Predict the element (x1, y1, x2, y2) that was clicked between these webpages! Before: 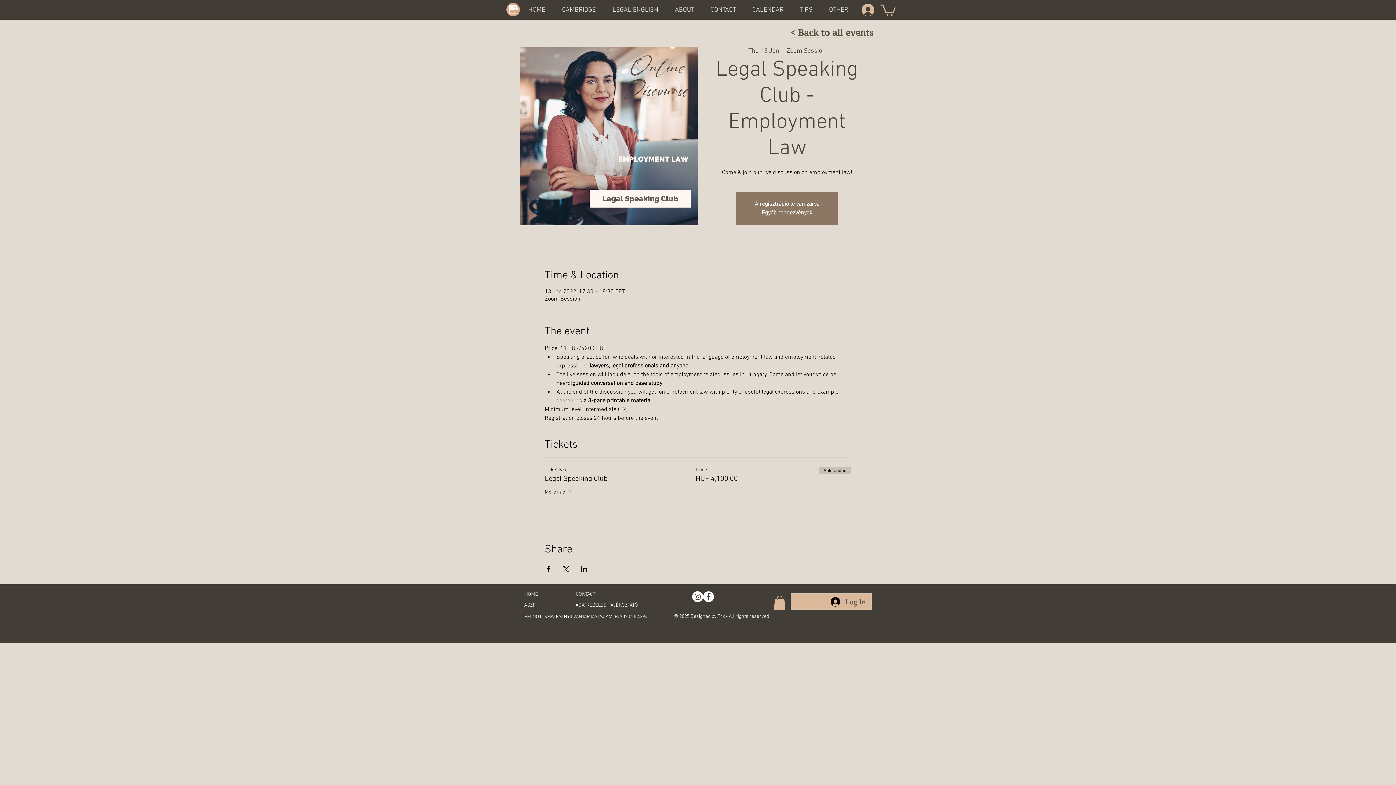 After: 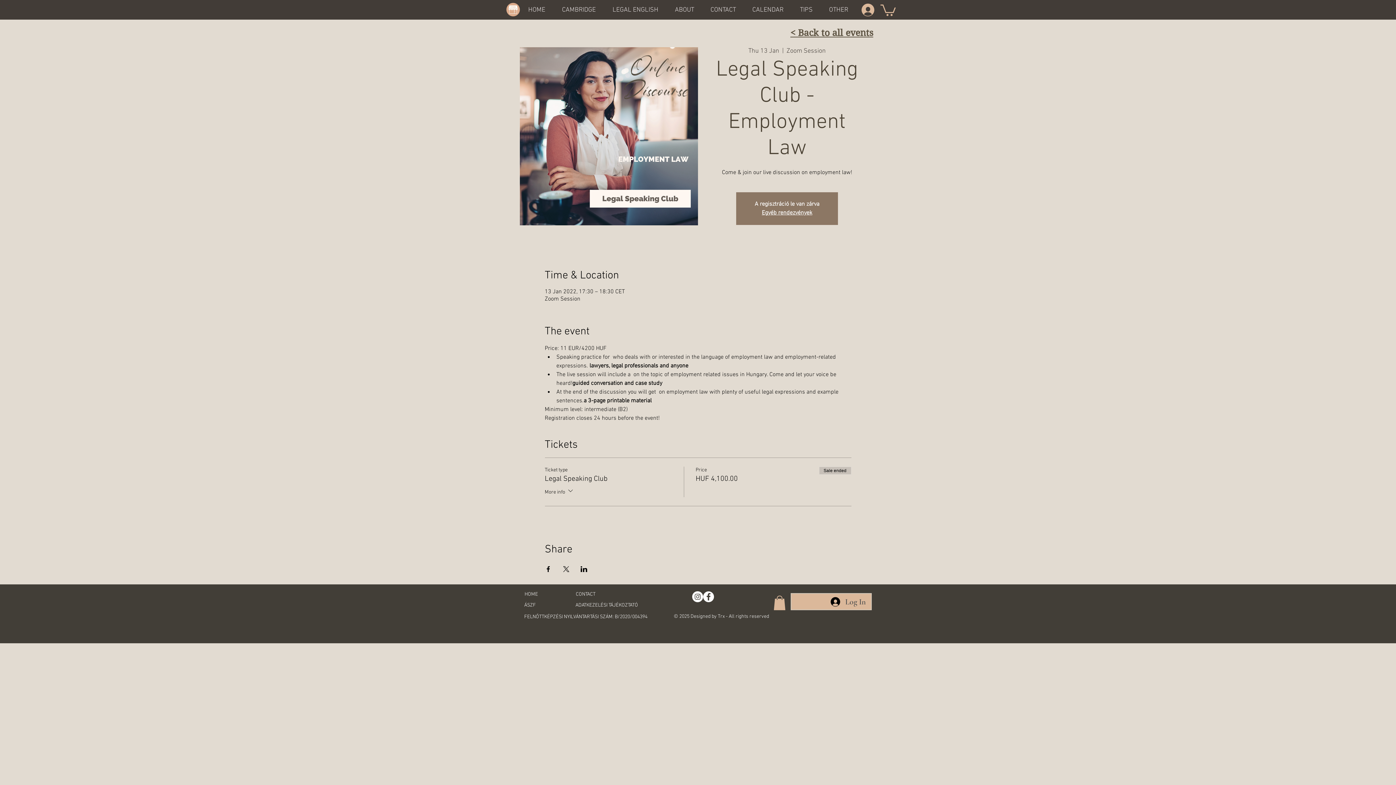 Action: bbox: (544, 487, 574, 497) label: More info